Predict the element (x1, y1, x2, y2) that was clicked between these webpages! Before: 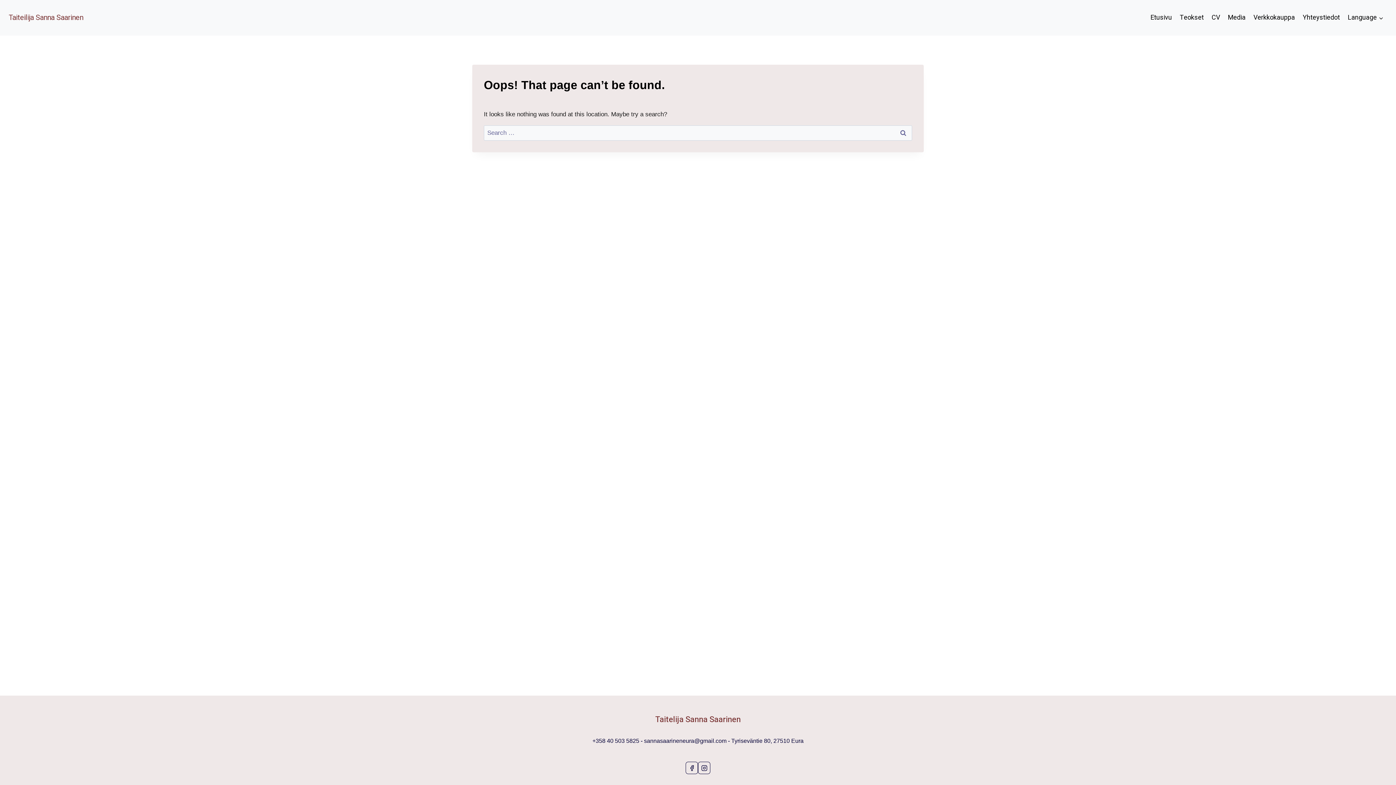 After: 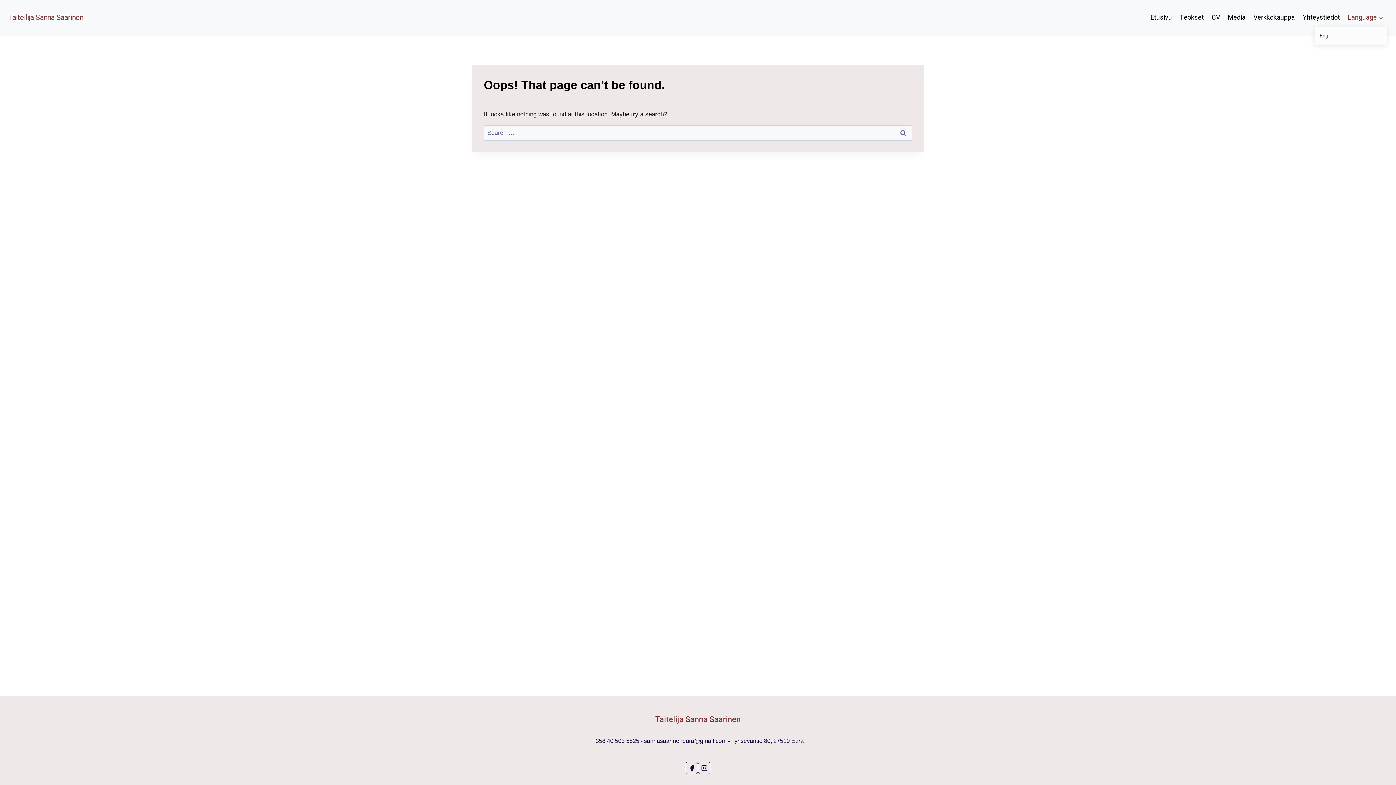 Action: label: Language bbox: (1344, 8, 1387, 26)